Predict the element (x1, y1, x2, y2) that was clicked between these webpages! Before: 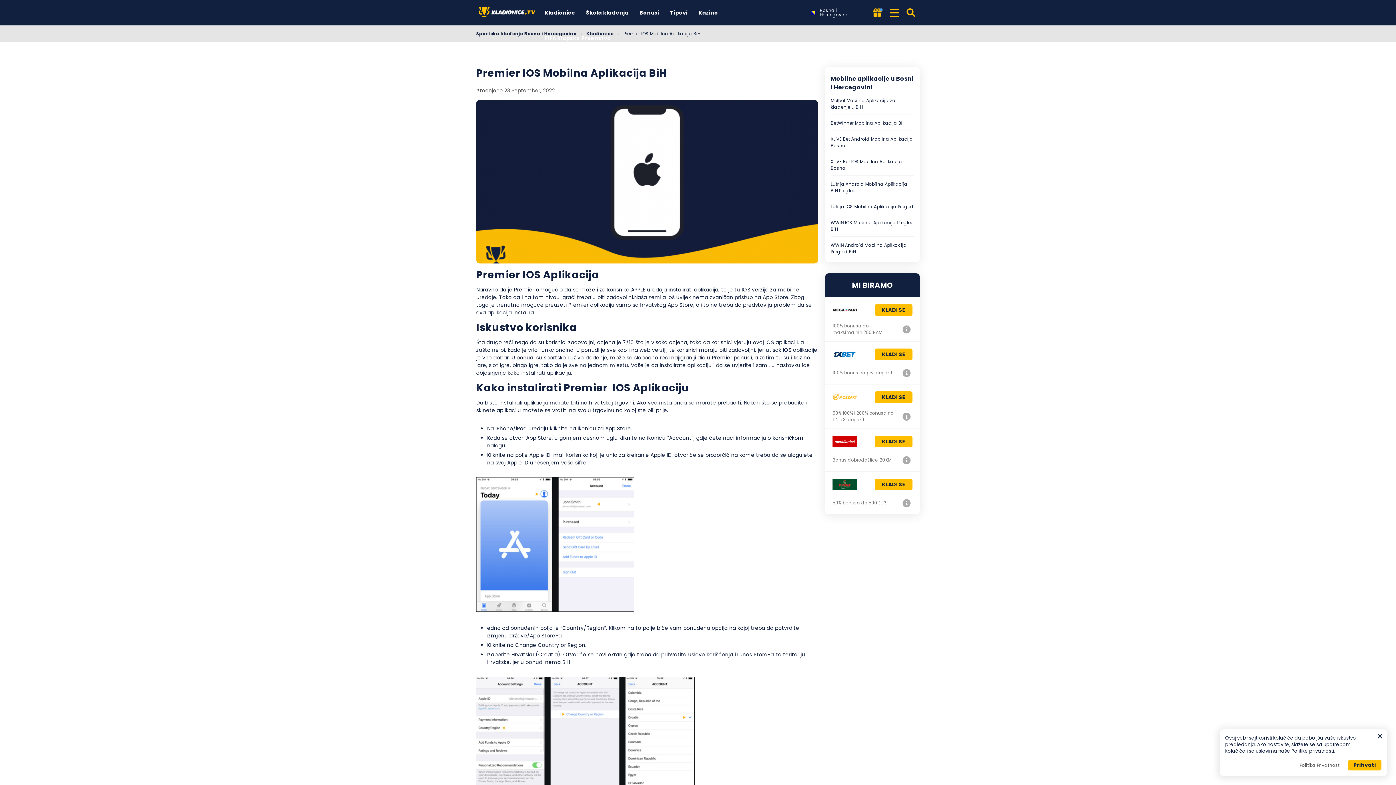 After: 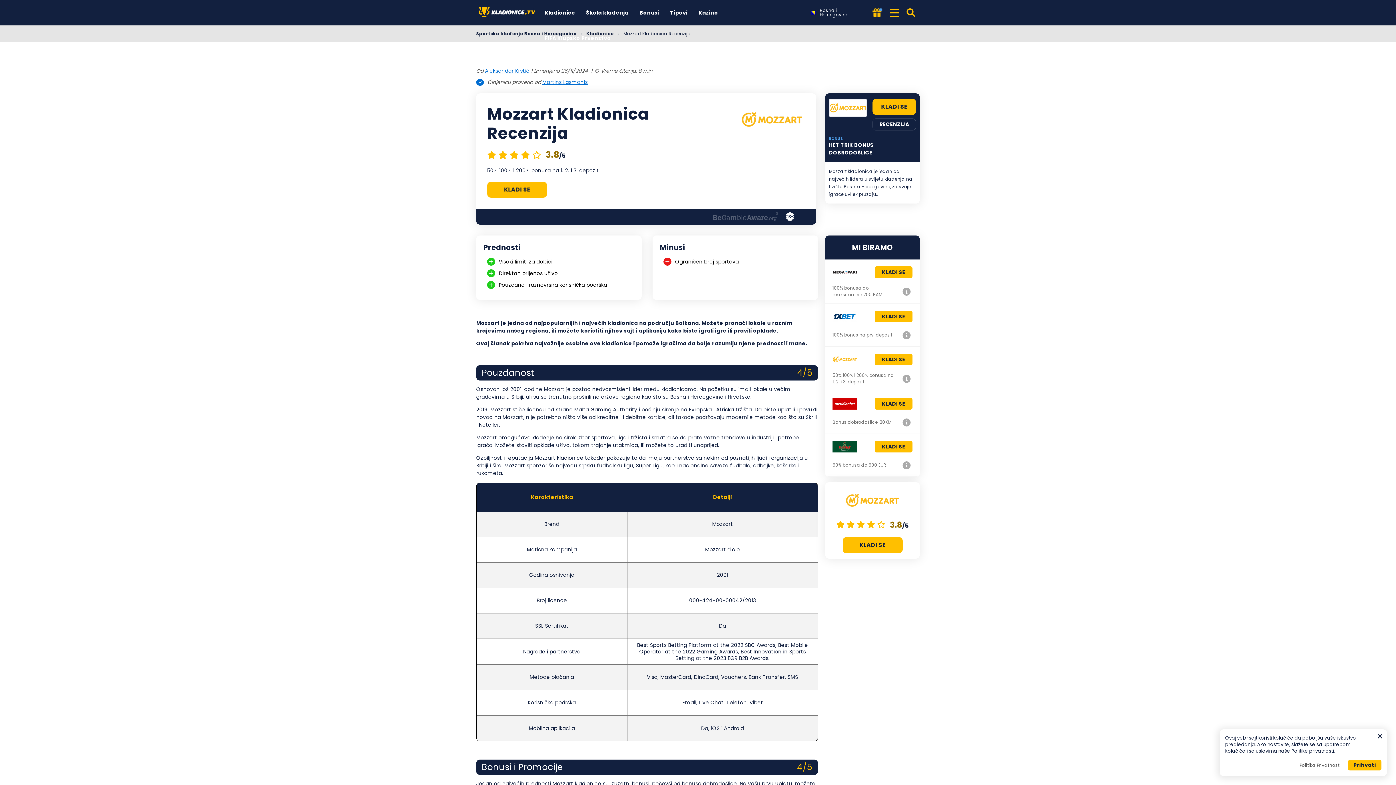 Action: label: Mozzart Kladionica Recenzija bbox: (901, 410, 912, 422)